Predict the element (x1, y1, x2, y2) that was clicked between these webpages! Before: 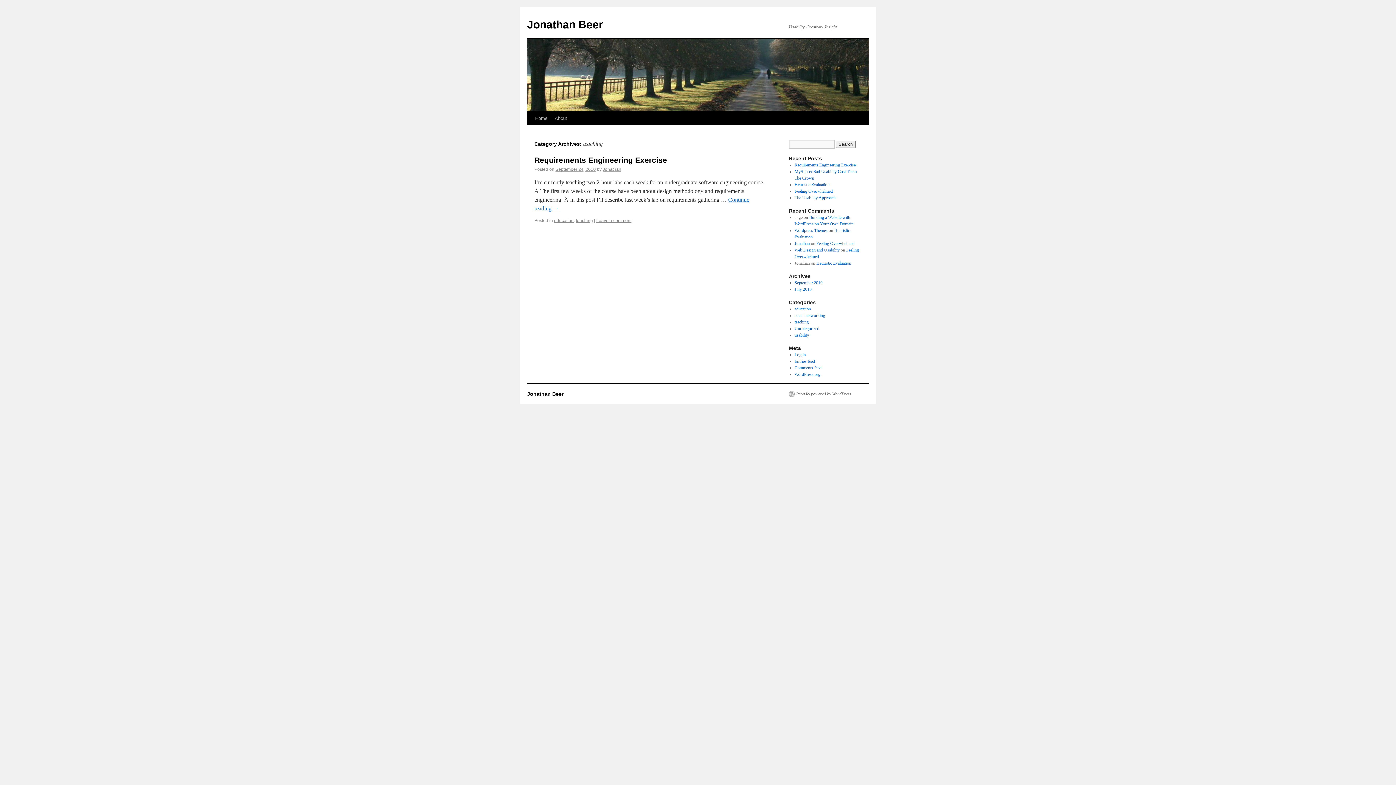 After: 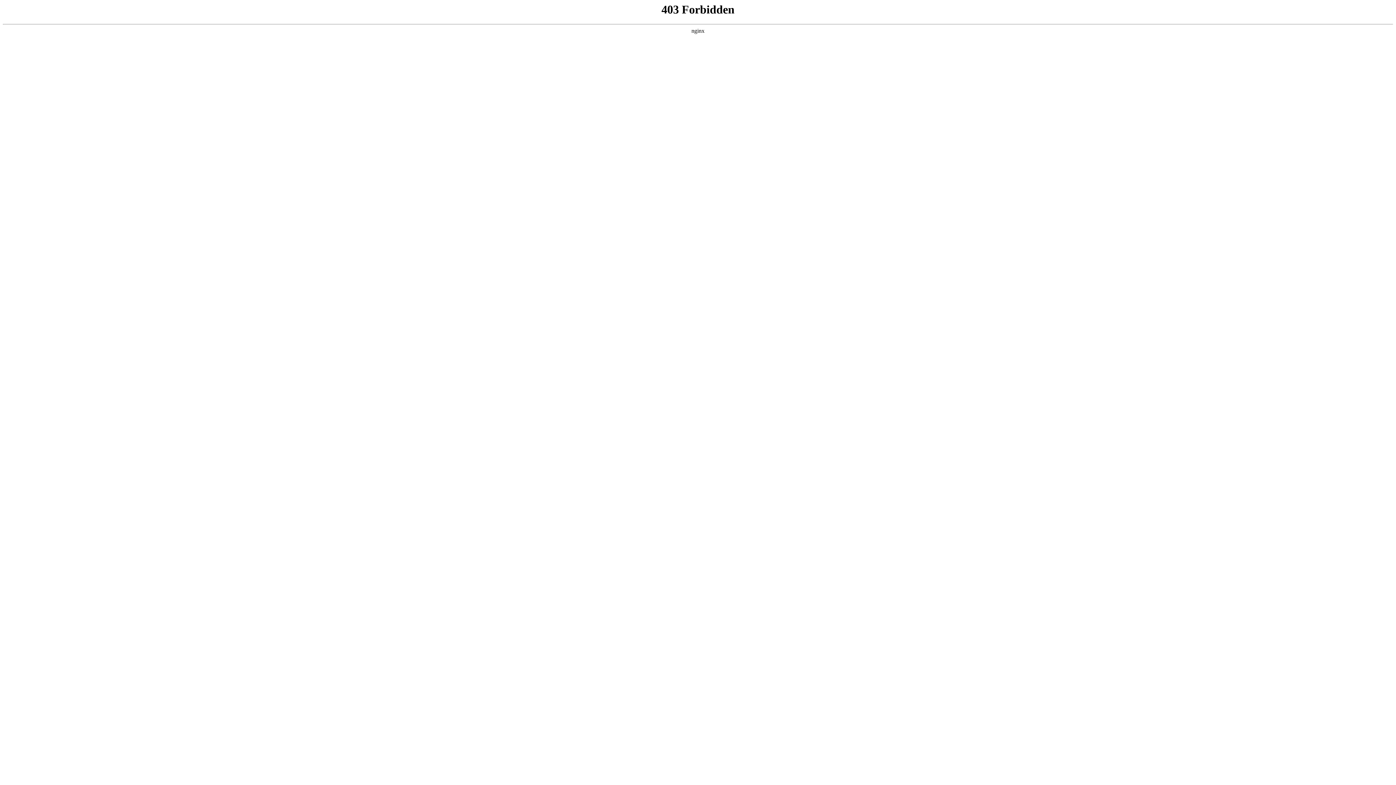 Action: bbox: (789, 391, 852, 397) label: Proudly powered by WordPress.